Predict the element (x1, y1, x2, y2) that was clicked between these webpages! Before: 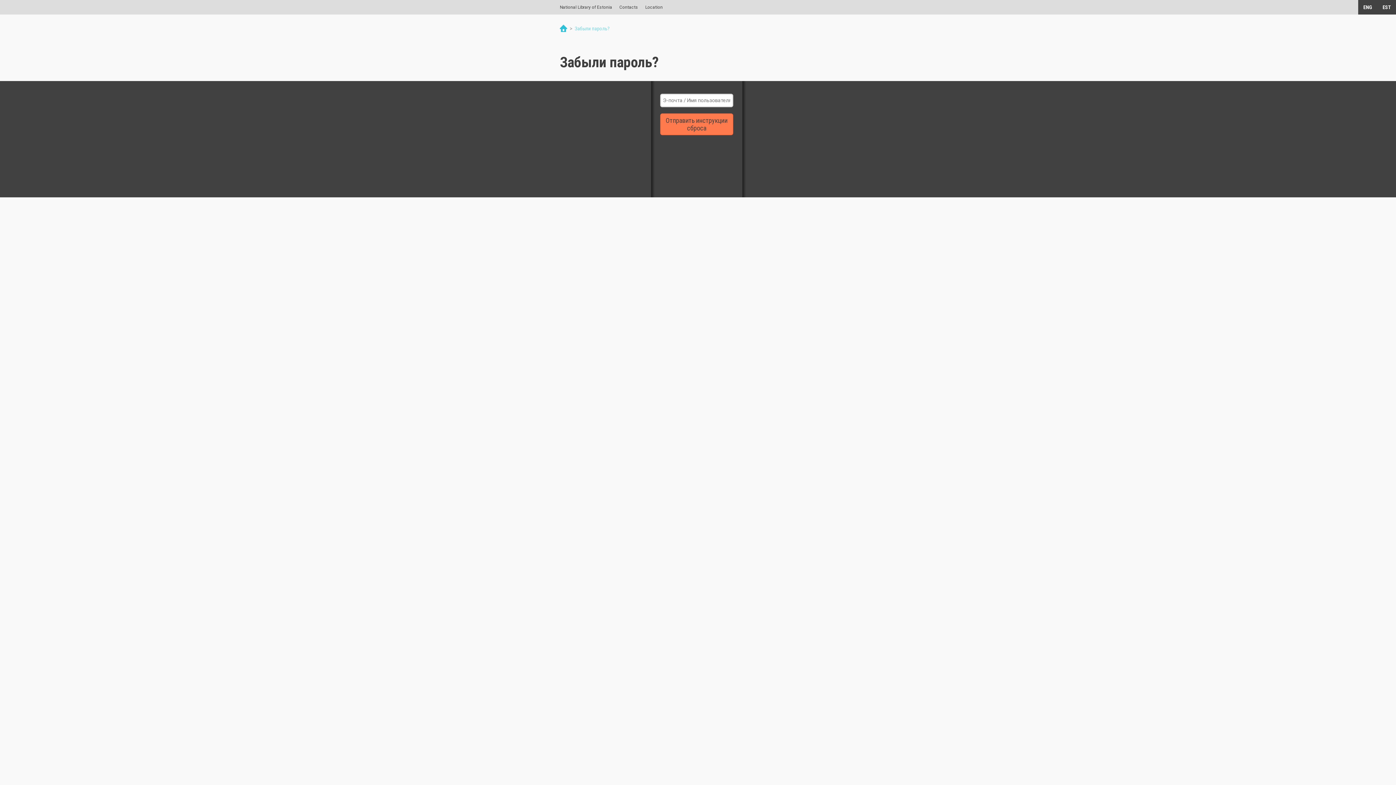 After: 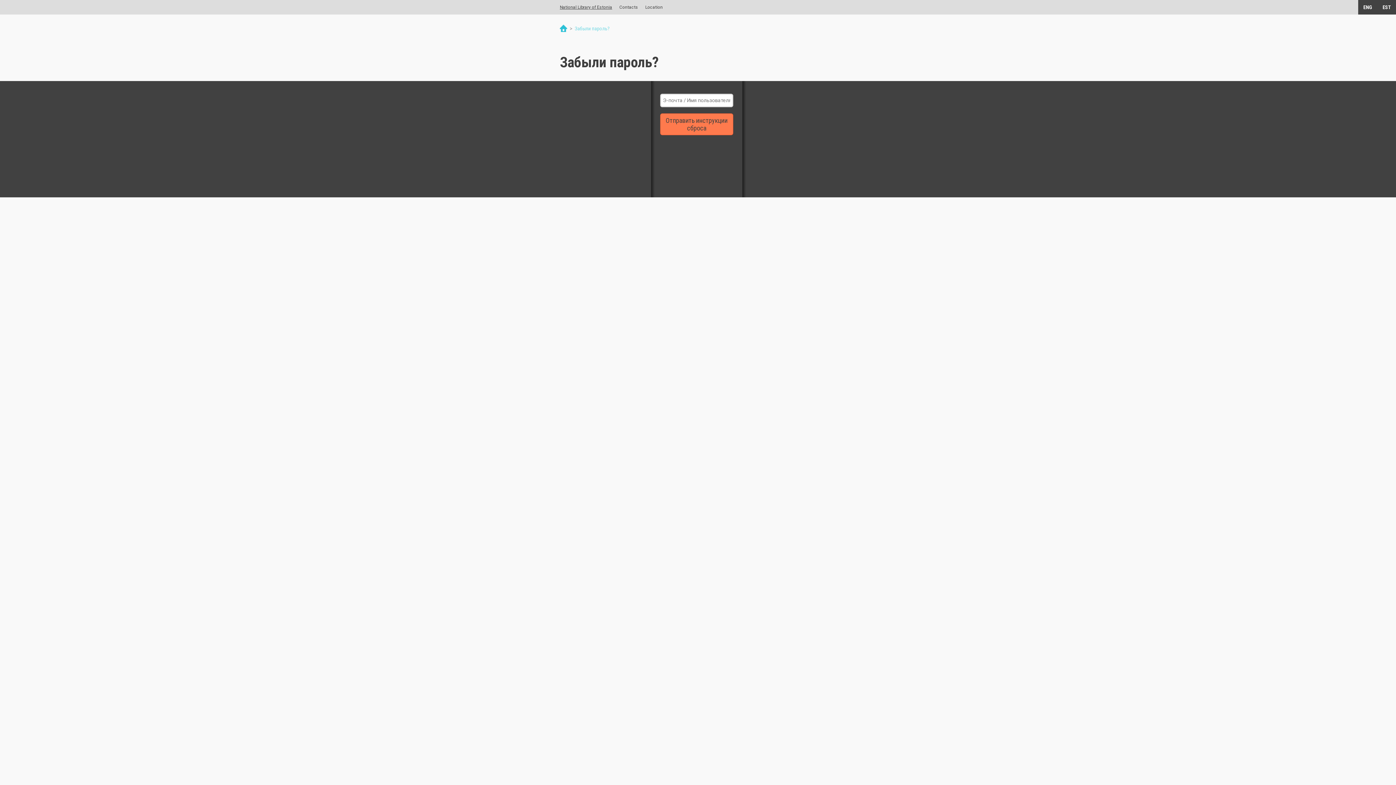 Action: bbox: (560, 0, 619, 14) label: National Library of Estonia